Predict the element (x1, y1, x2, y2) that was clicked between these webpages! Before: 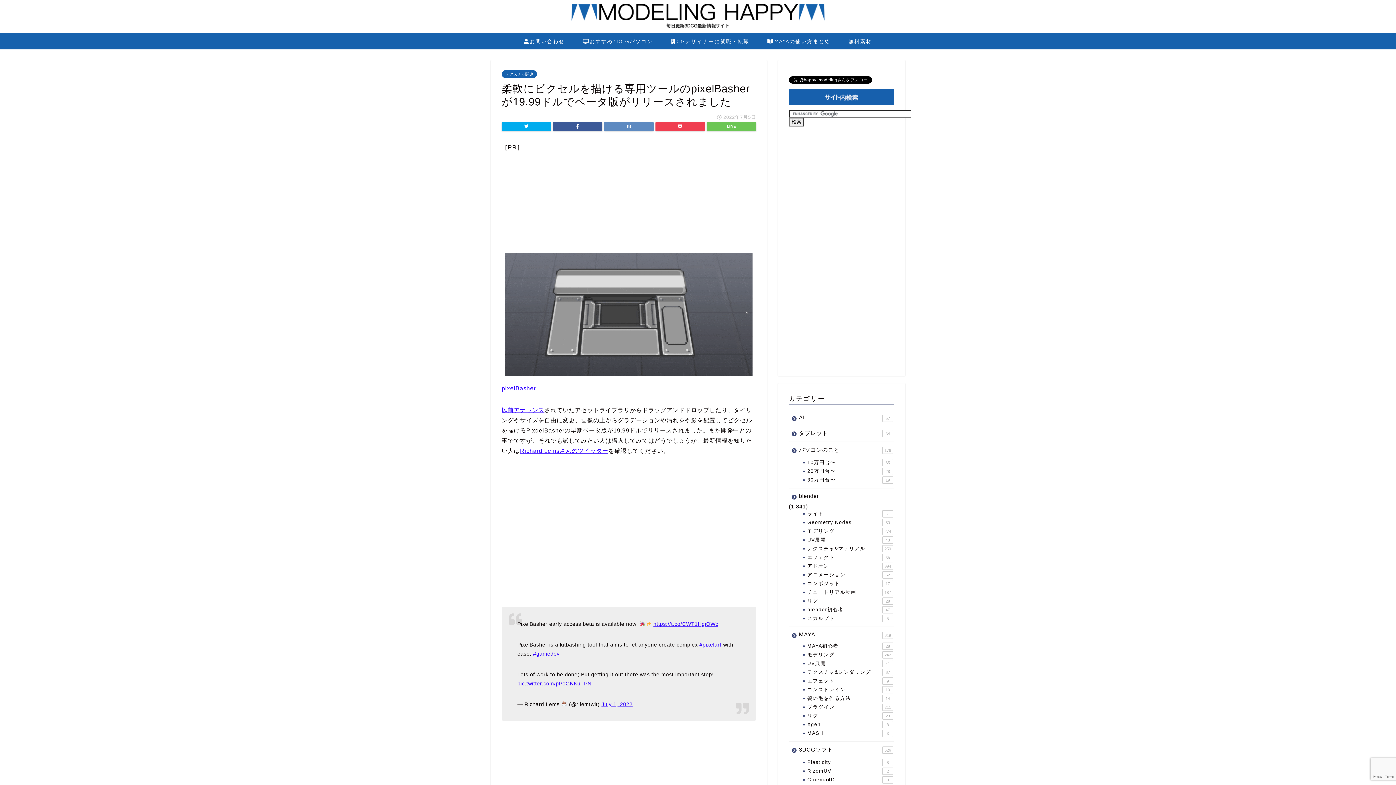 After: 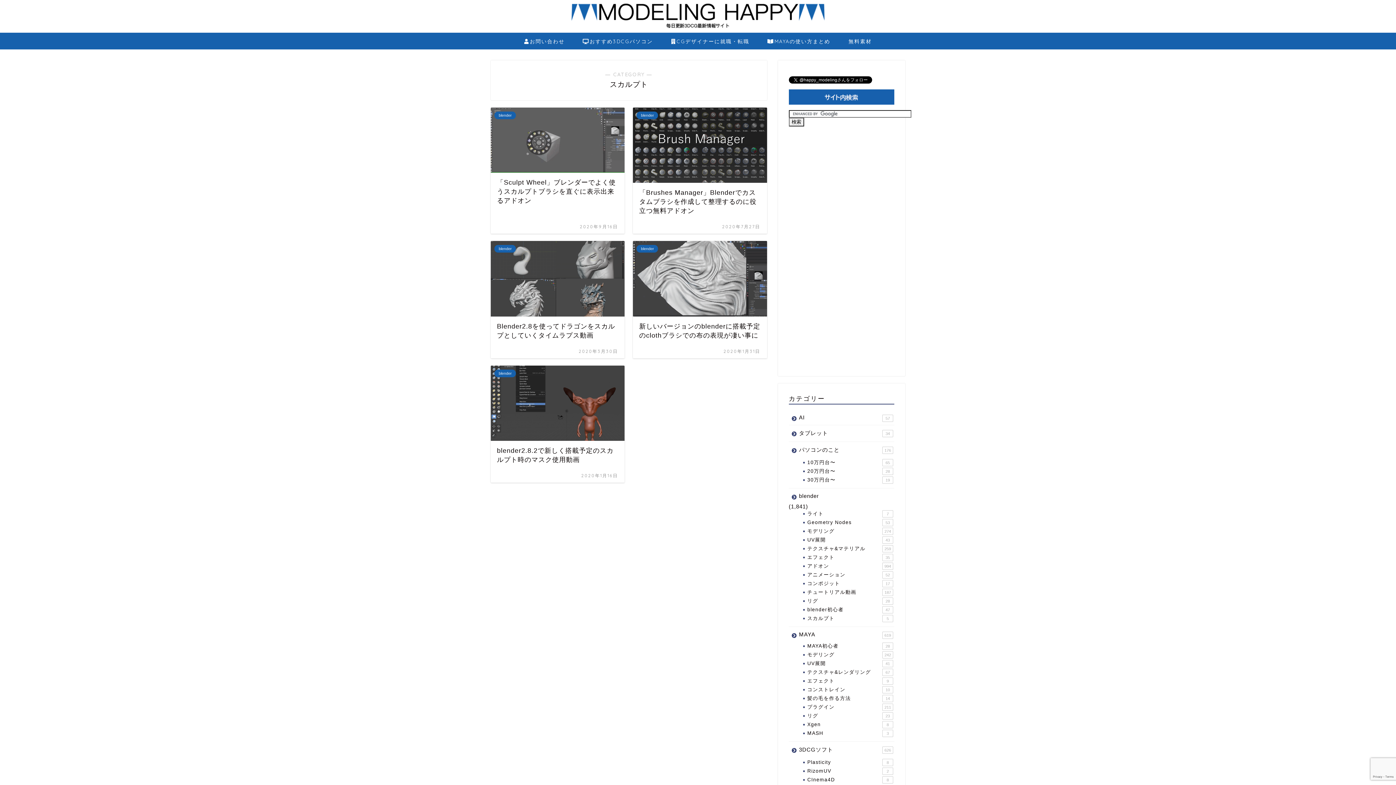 Action: bbox: (798, 614, 894, 623) label: スカルプト
5